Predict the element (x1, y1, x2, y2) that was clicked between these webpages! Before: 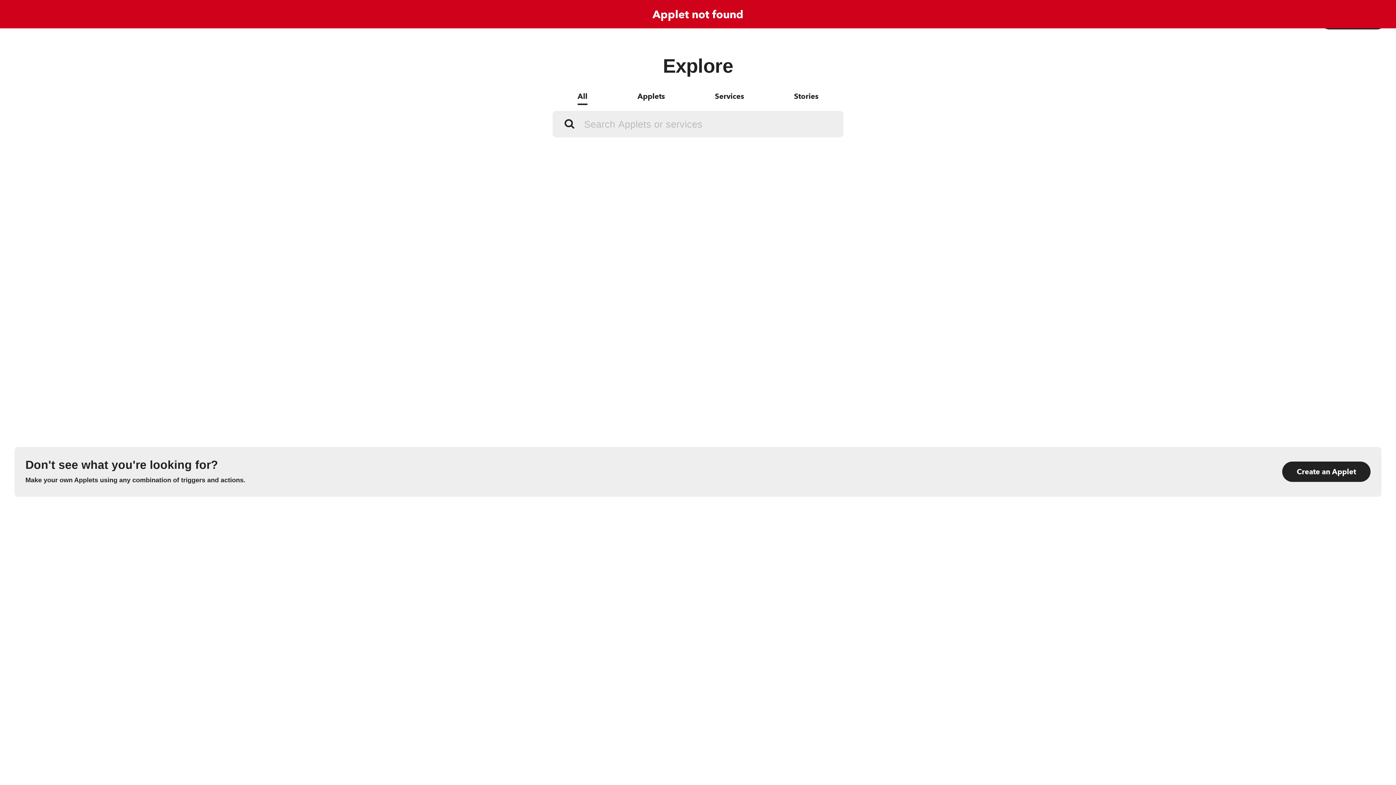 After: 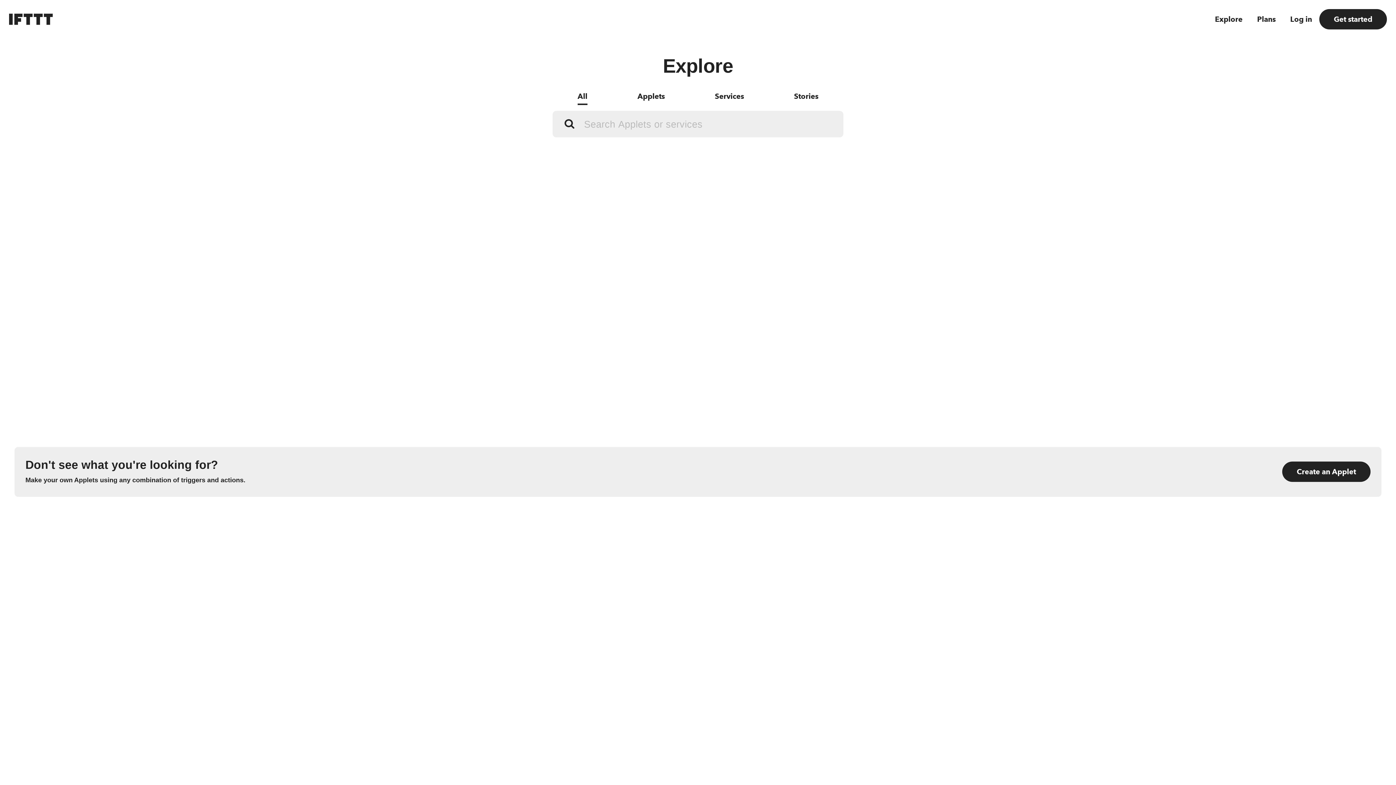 Action: label: All bbox: (577, 89, 587, 105)